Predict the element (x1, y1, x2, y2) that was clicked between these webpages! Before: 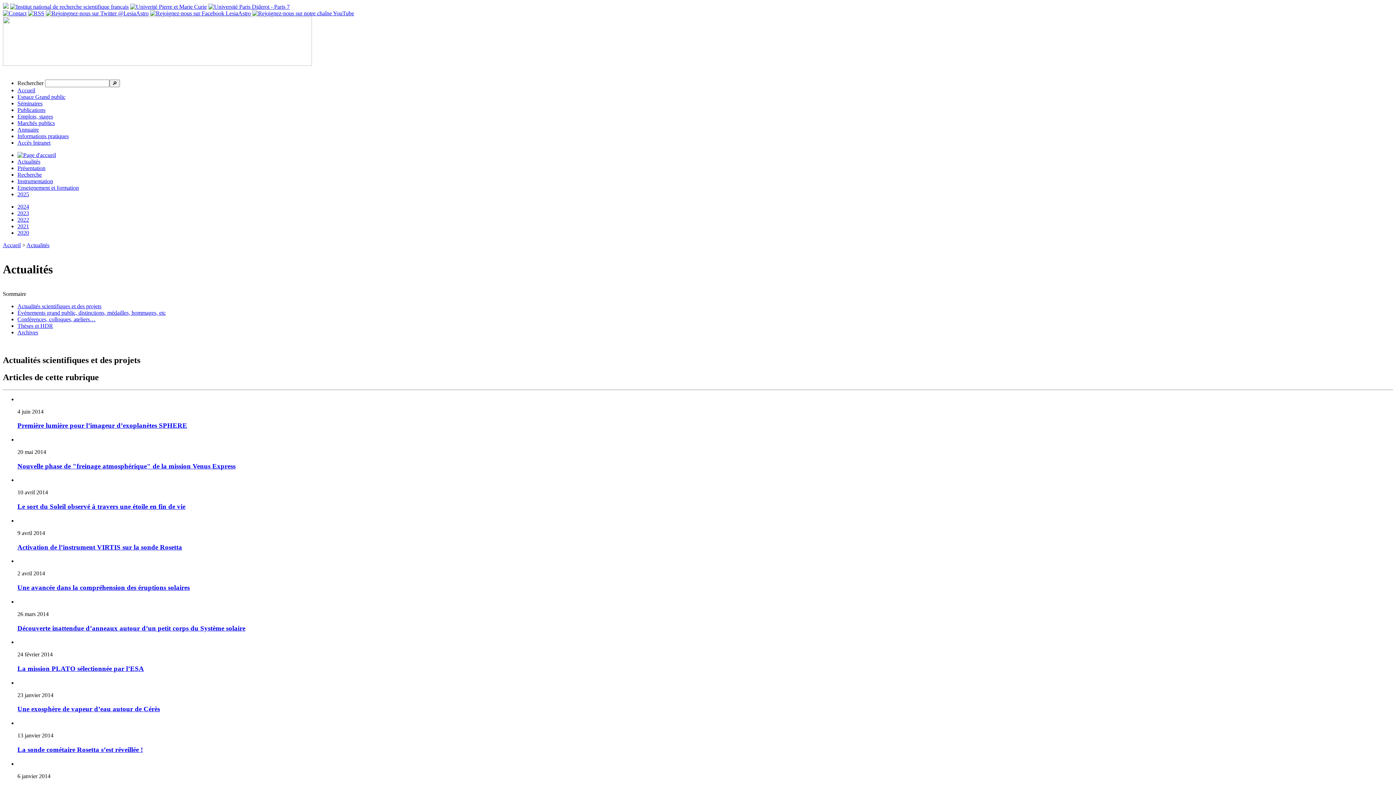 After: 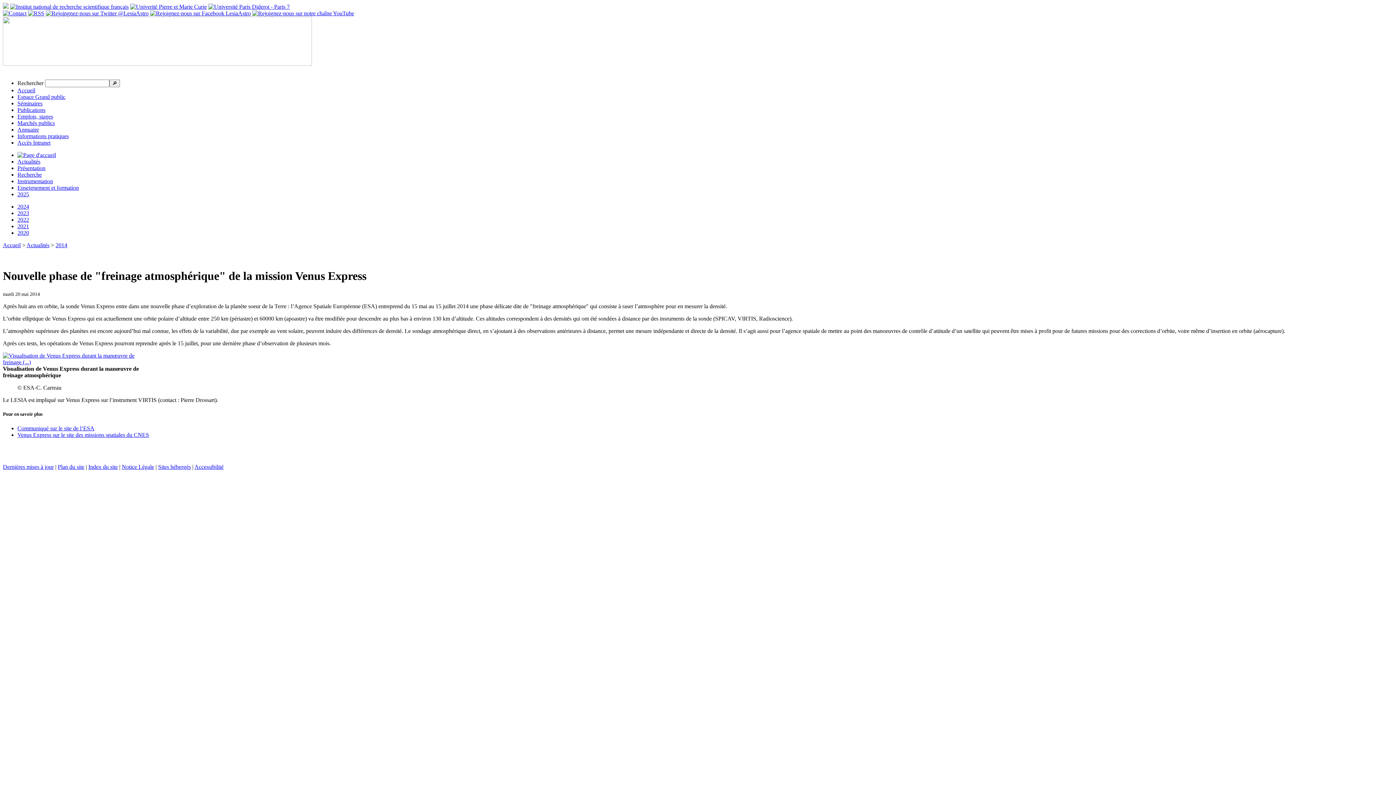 Action: bbox: (17, 462, 235, 470) label: Nouvelle phase de "freinage atmosphérique" de la mission Venus Express